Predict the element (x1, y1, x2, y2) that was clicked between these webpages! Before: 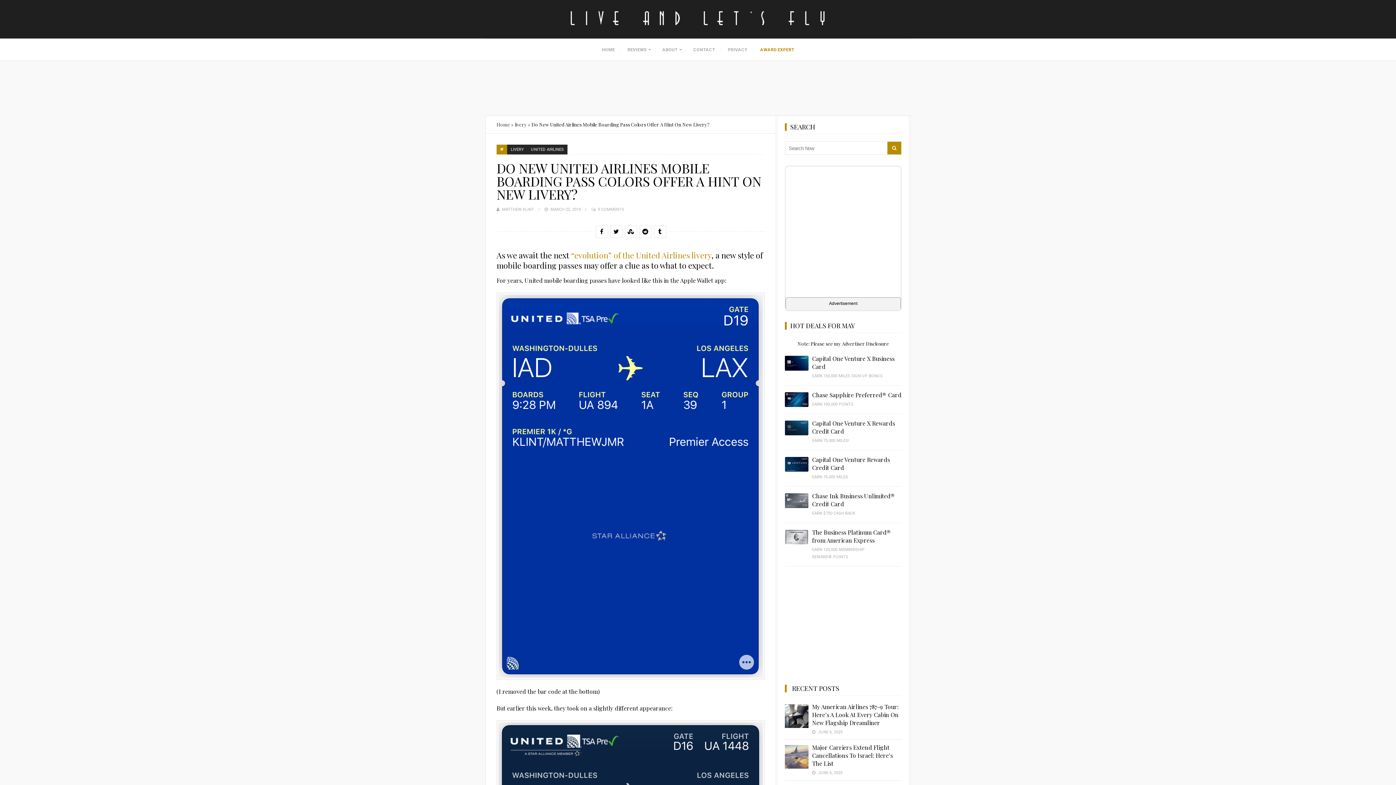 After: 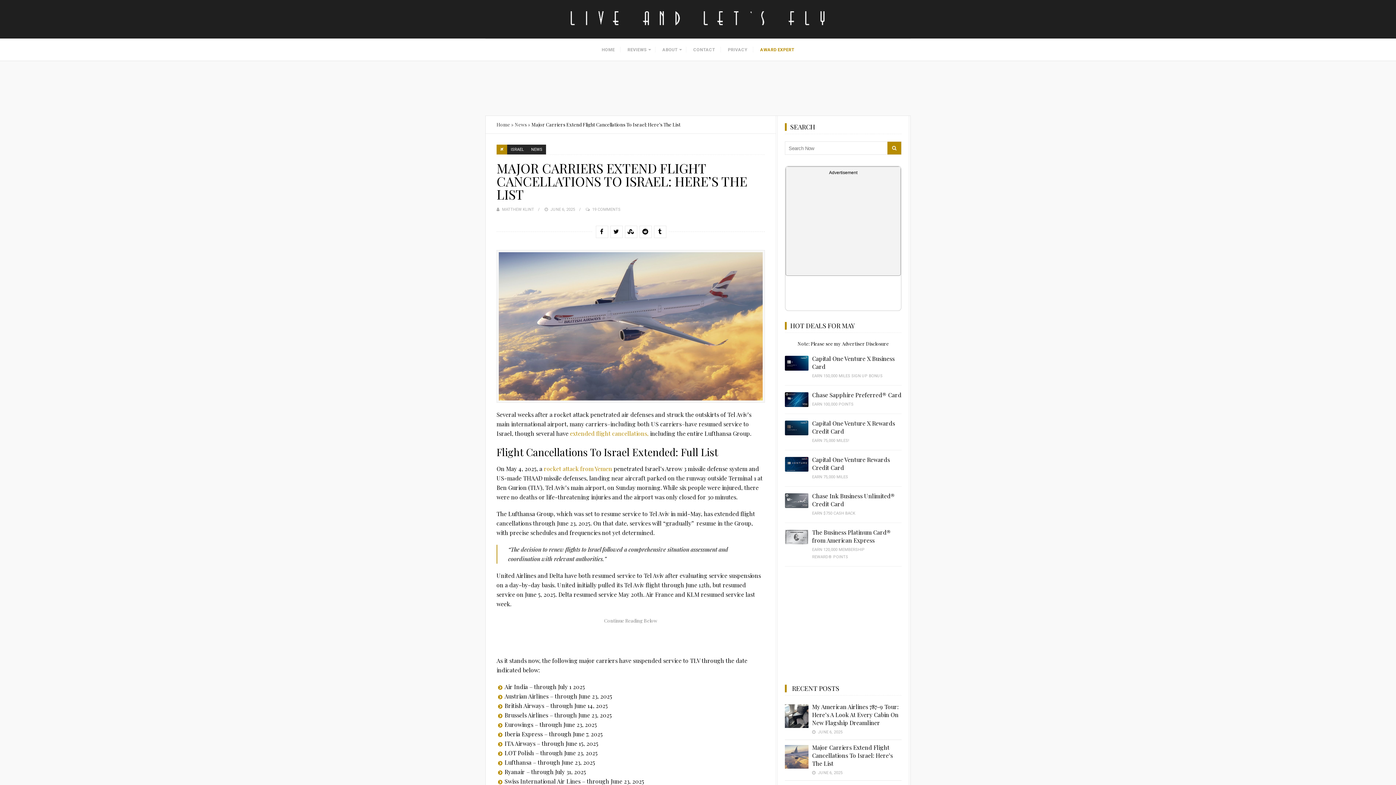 Action: bbox: (785, 745, 808, 769)